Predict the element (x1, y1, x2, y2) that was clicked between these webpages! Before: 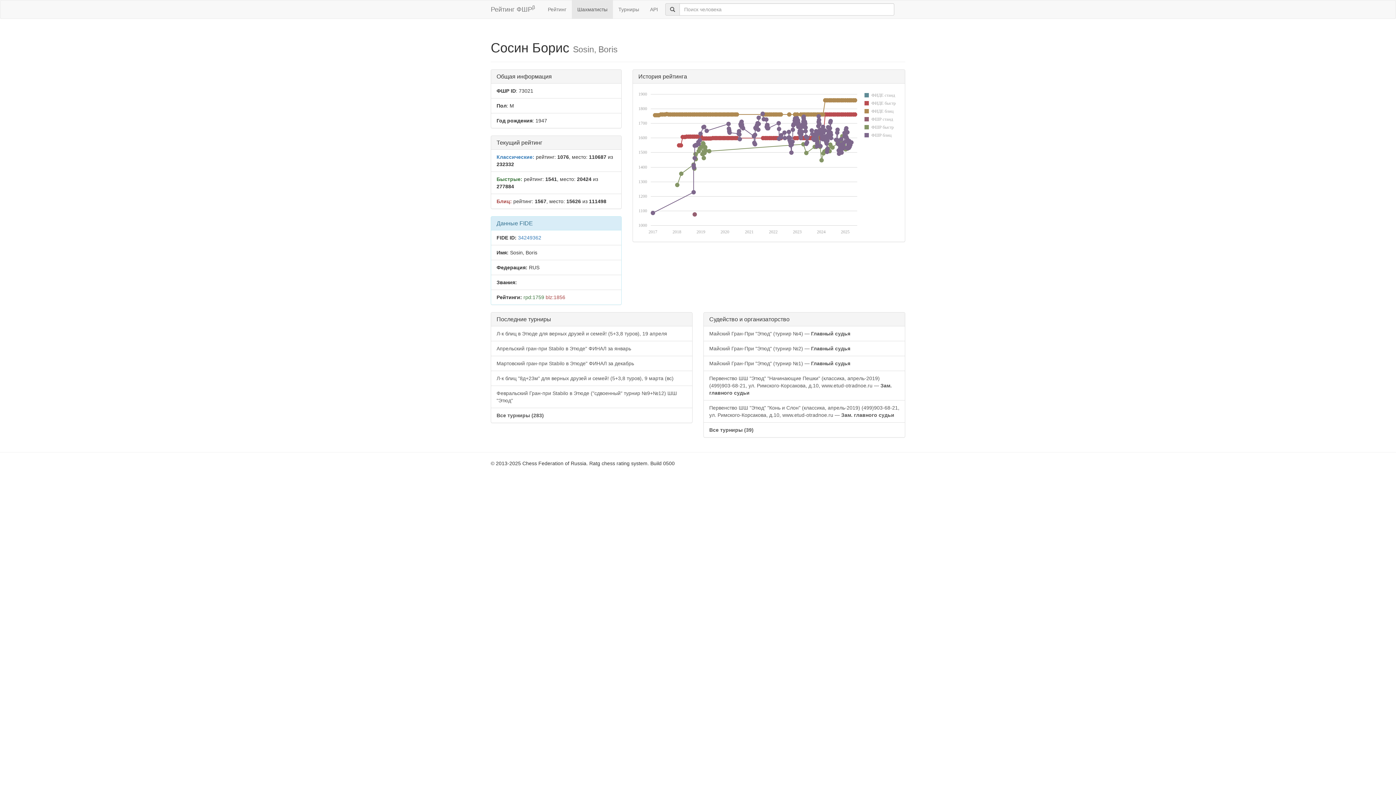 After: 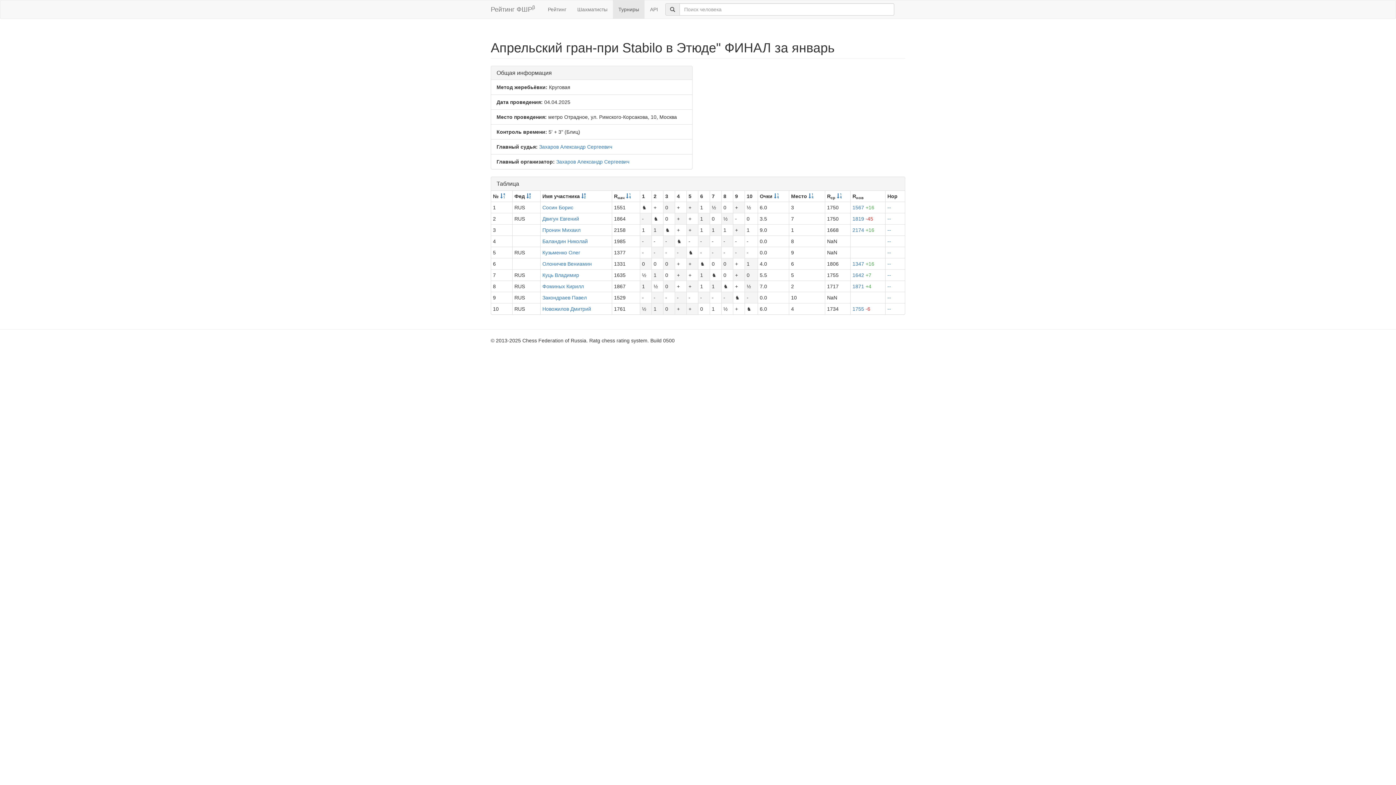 Action: label: Апрельский гран-при Stabilo в Этюде" ФИНАЛ за январь bbox: (491, 341, 692, 356)